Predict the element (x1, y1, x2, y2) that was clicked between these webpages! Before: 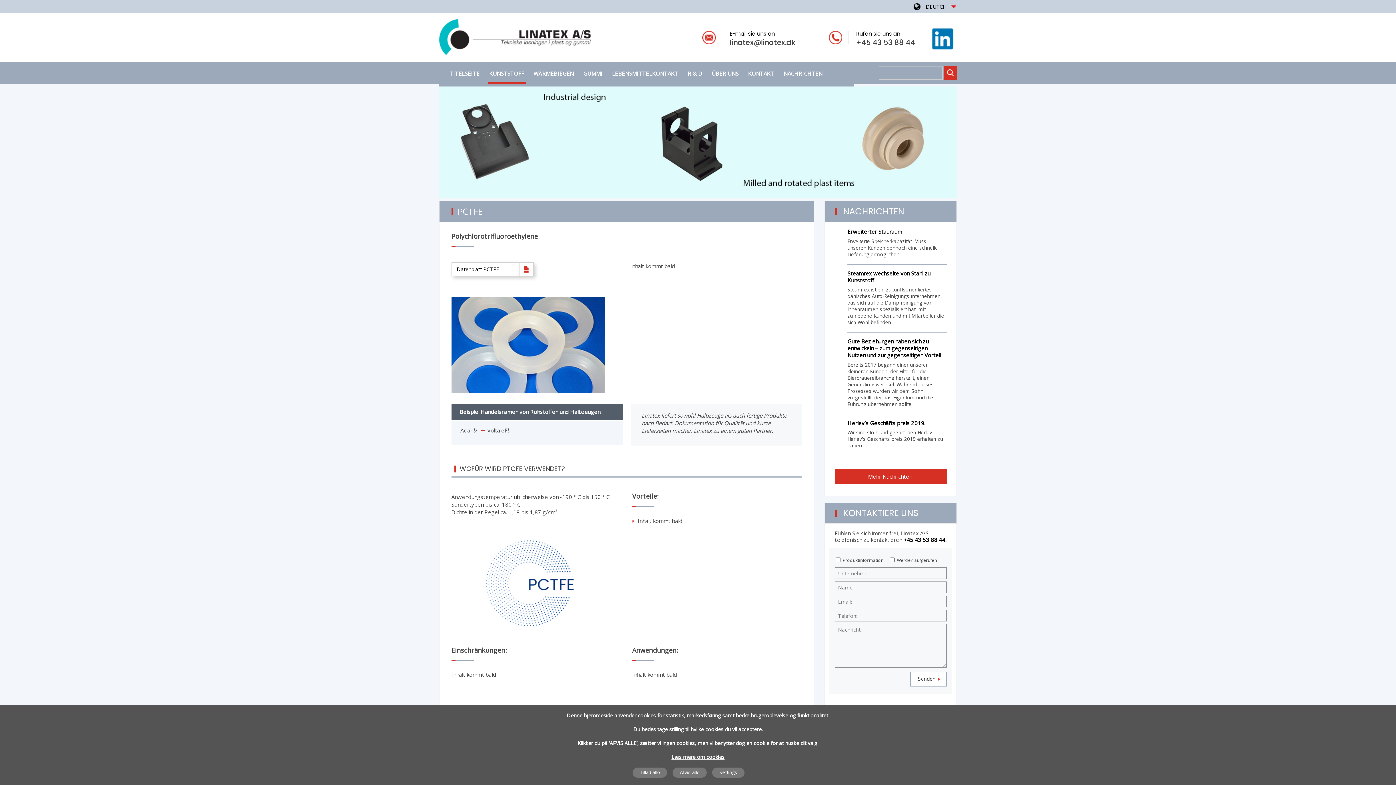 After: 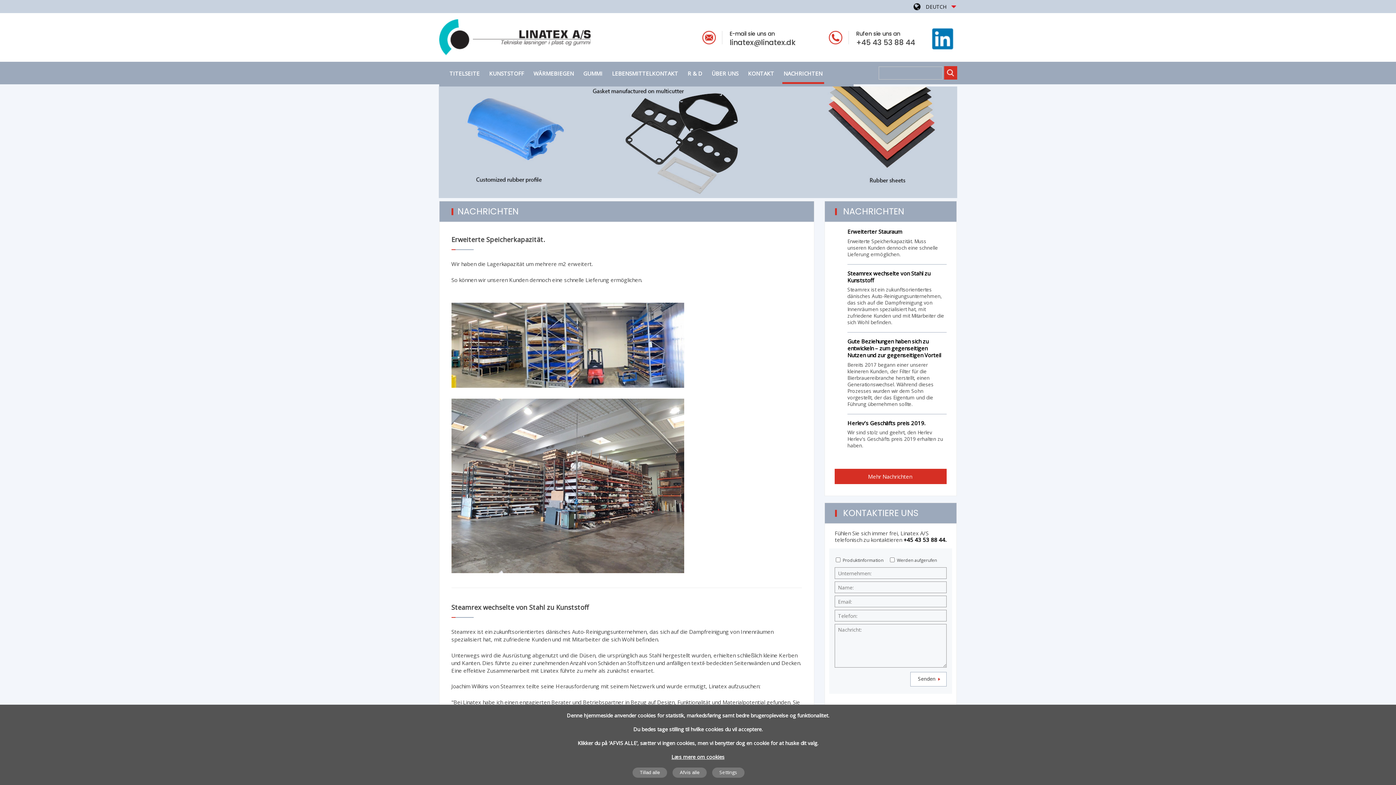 Action: label: NACHRICHTEN bbox: (782, 61, 824, 84)